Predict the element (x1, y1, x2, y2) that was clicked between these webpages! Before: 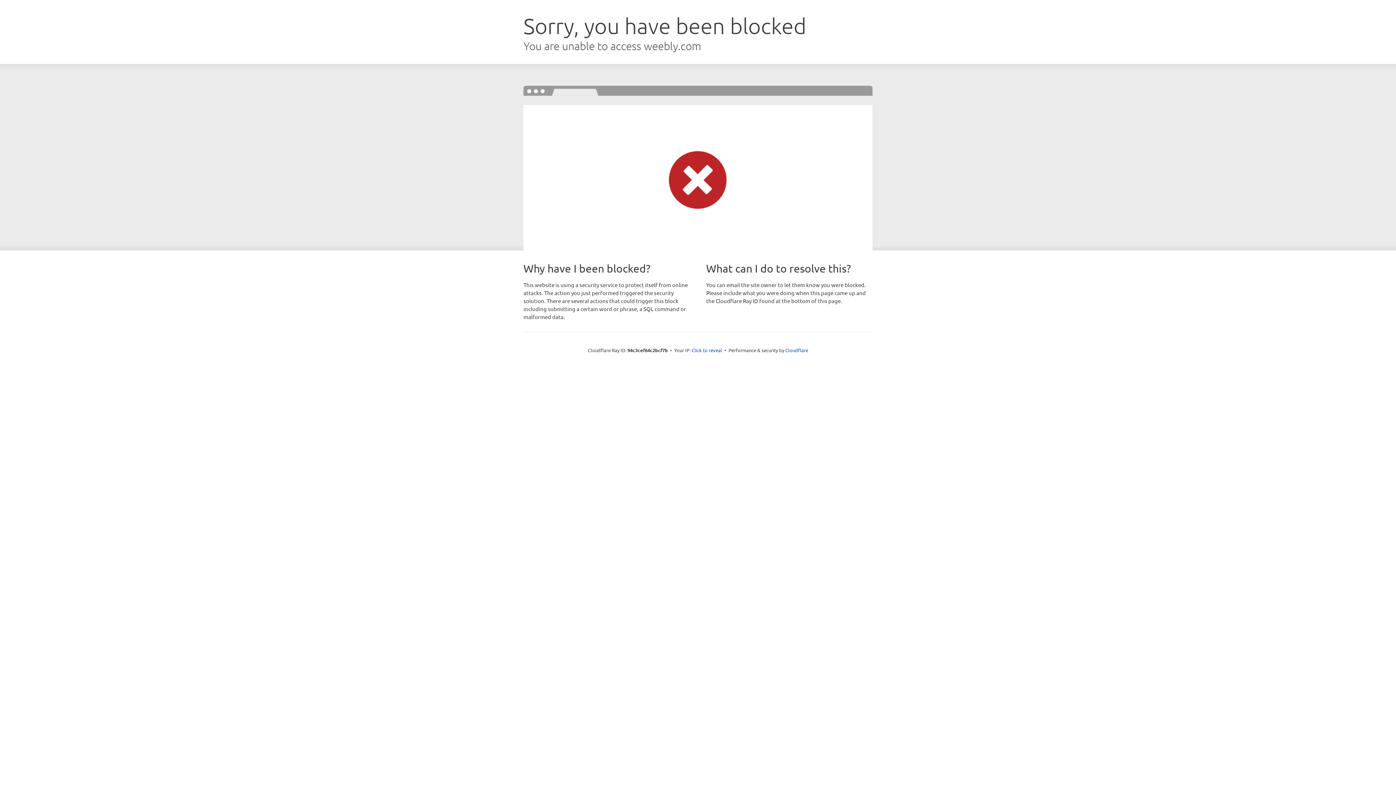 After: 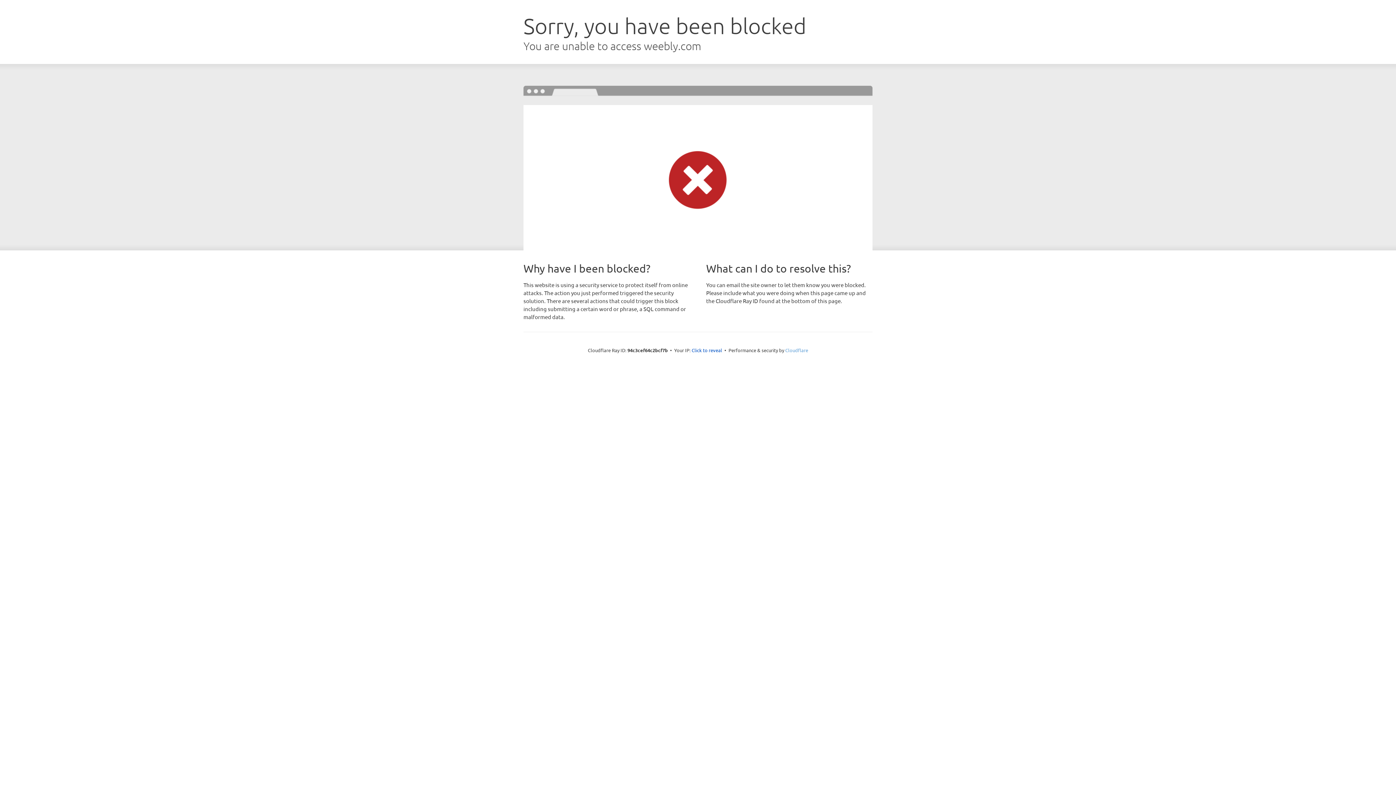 Action: label: Cloudflare bbox: (785, 347, 808, 353)